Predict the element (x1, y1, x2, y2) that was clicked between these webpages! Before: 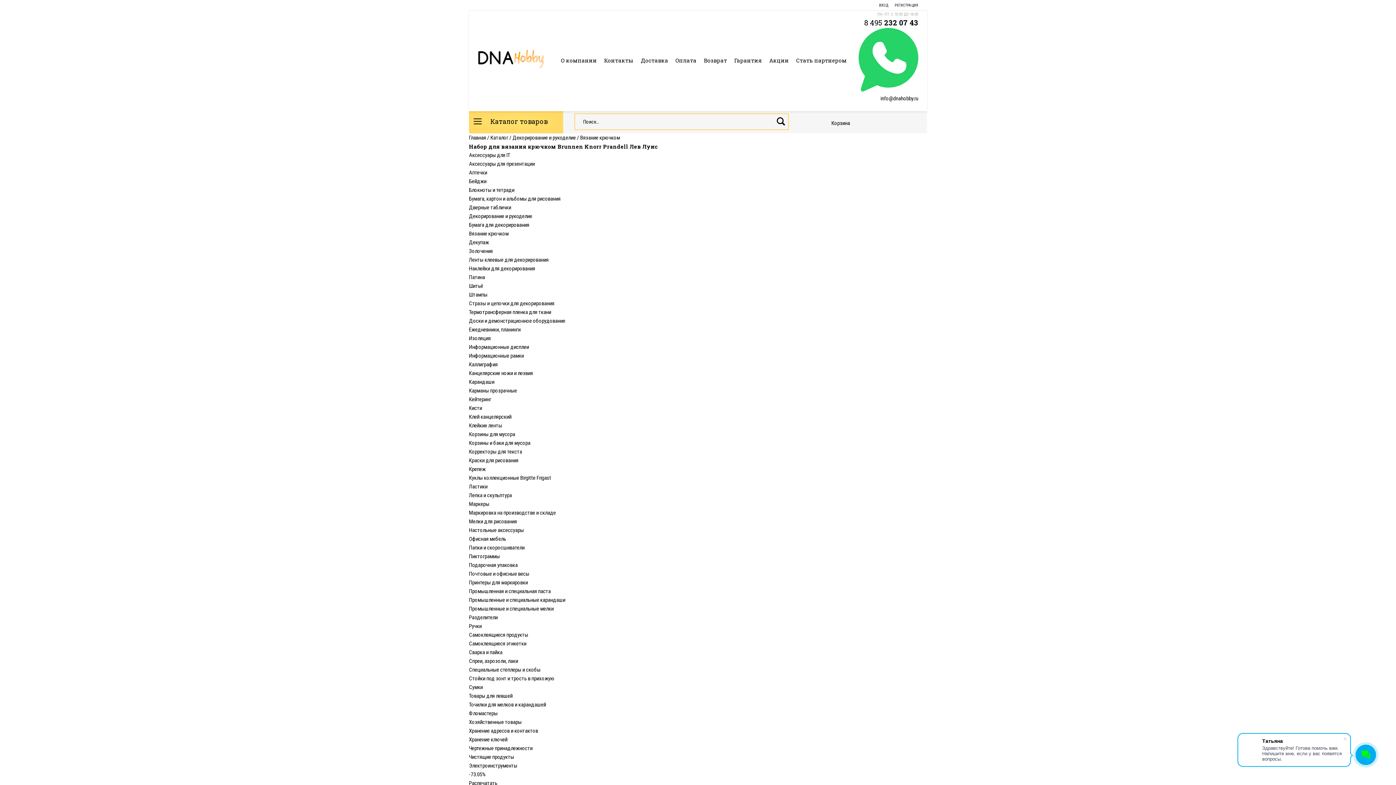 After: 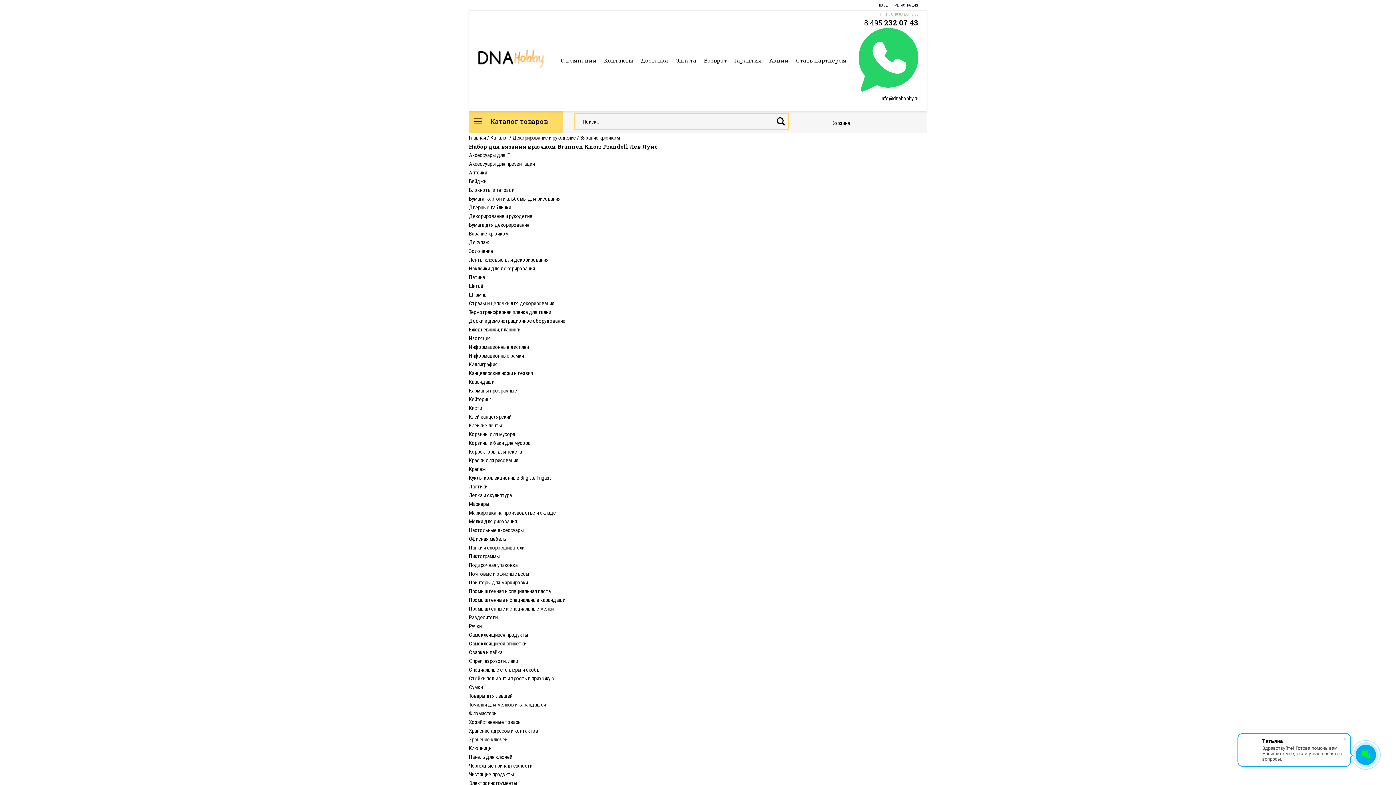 Action: label: Хранение ключей bbox: (469, 736, 507, 743)